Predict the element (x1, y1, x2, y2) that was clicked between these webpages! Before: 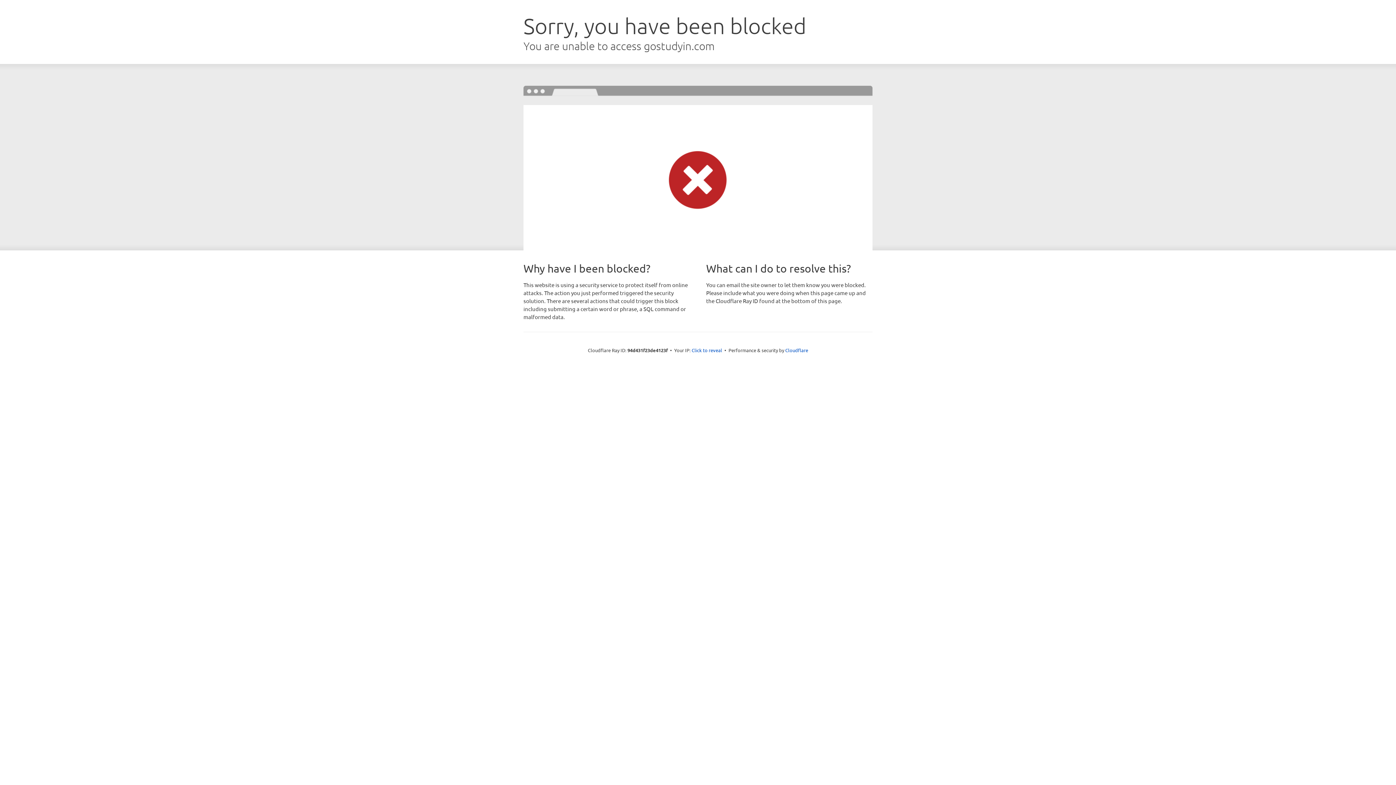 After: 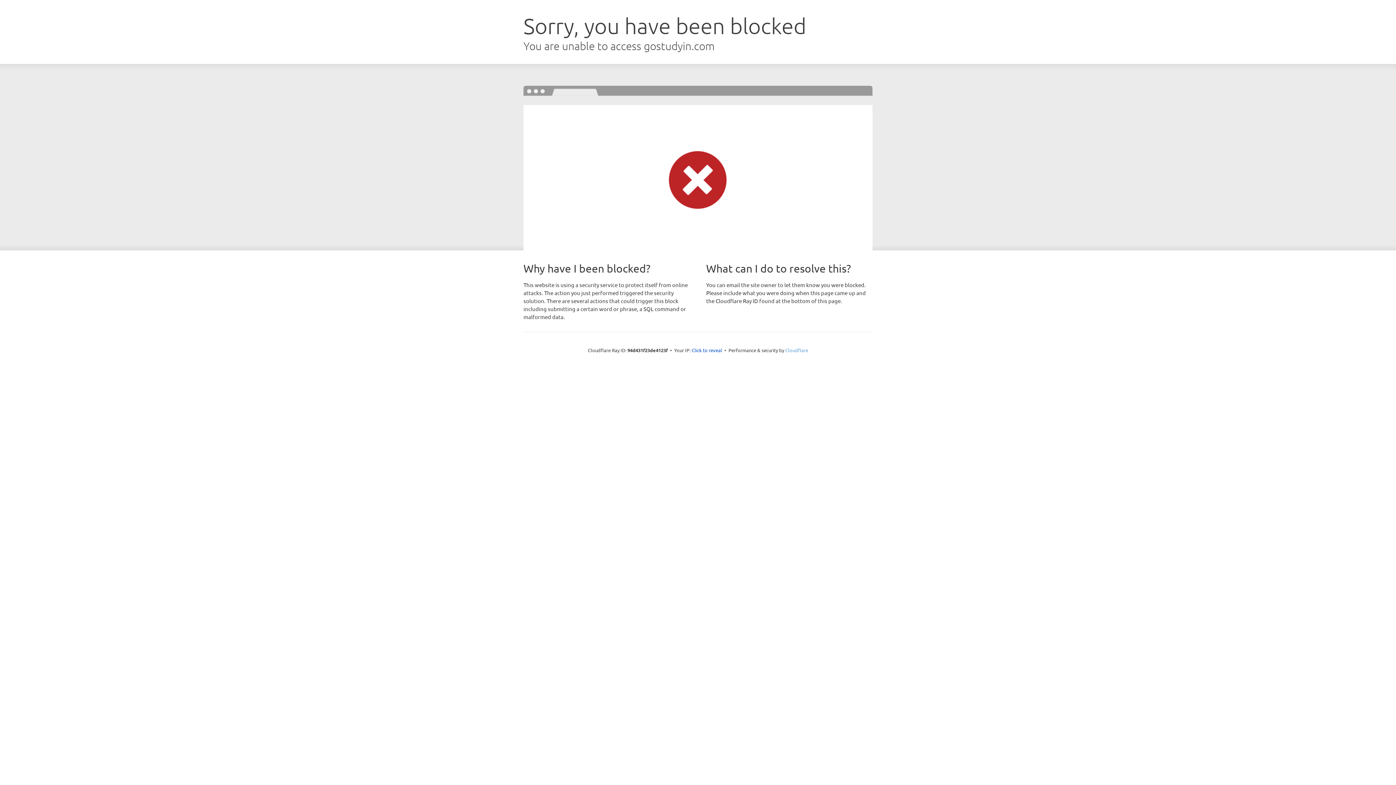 Action: label: Cloudflare bbox: (785, 347, 808, 353)